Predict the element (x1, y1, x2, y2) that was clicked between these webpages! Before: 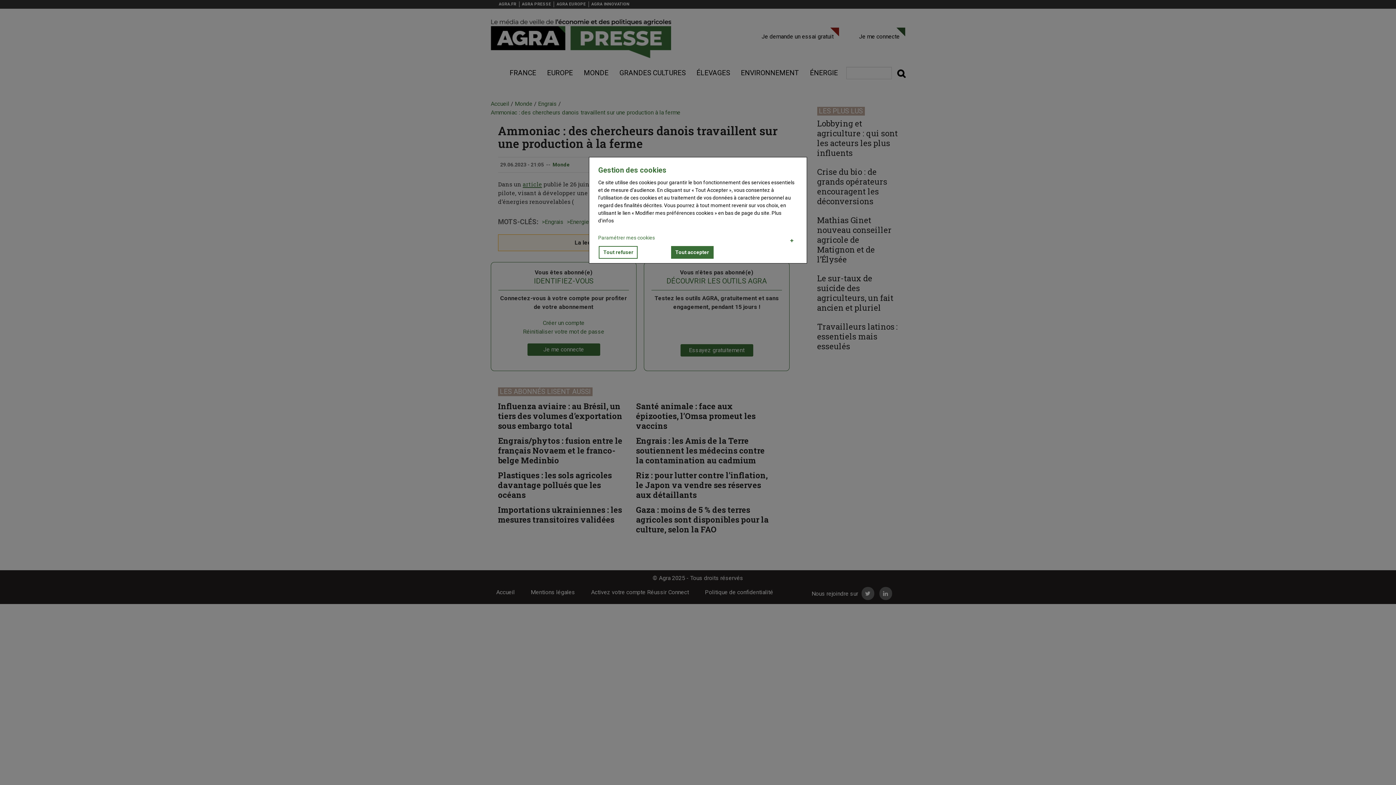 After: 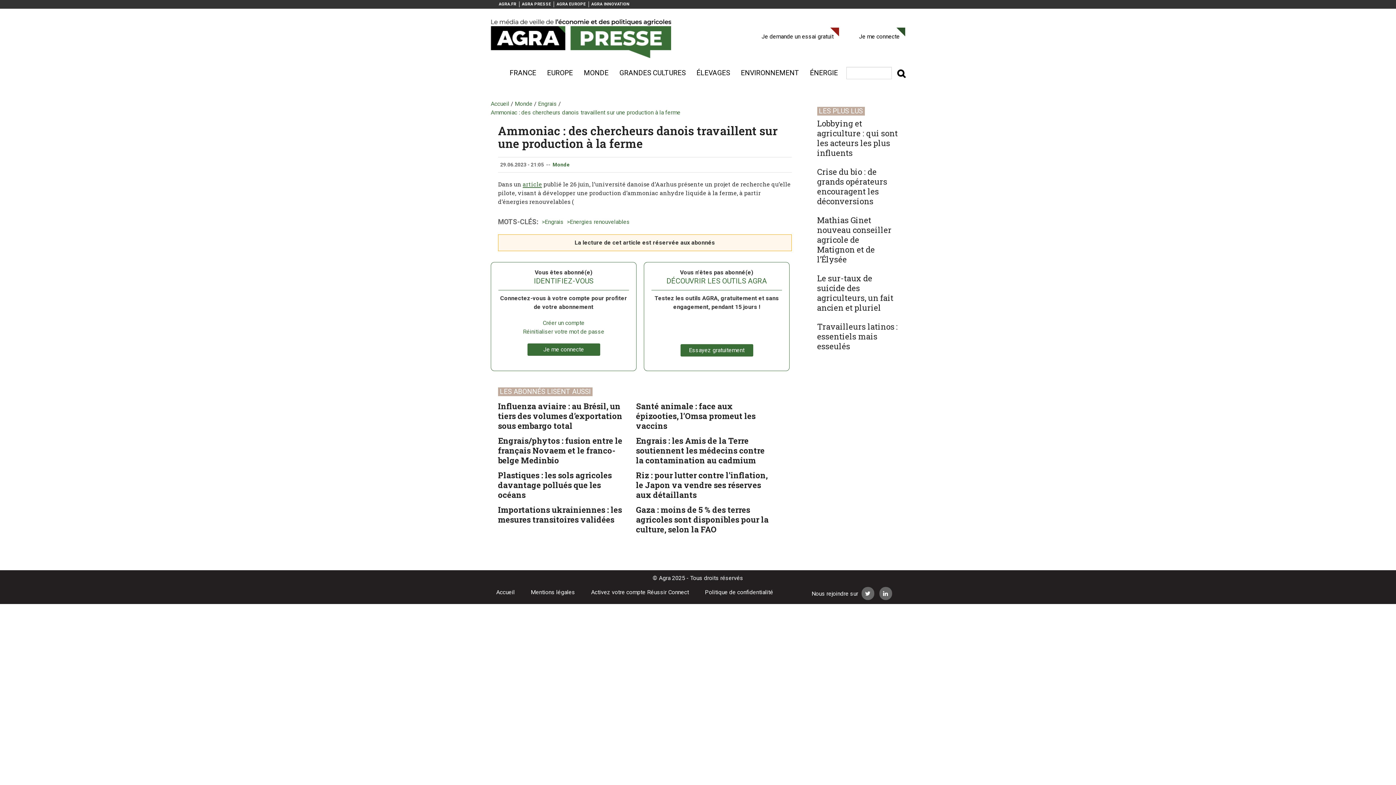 Action: bbox: (671, 246, 713, 258) label: Tout accepter